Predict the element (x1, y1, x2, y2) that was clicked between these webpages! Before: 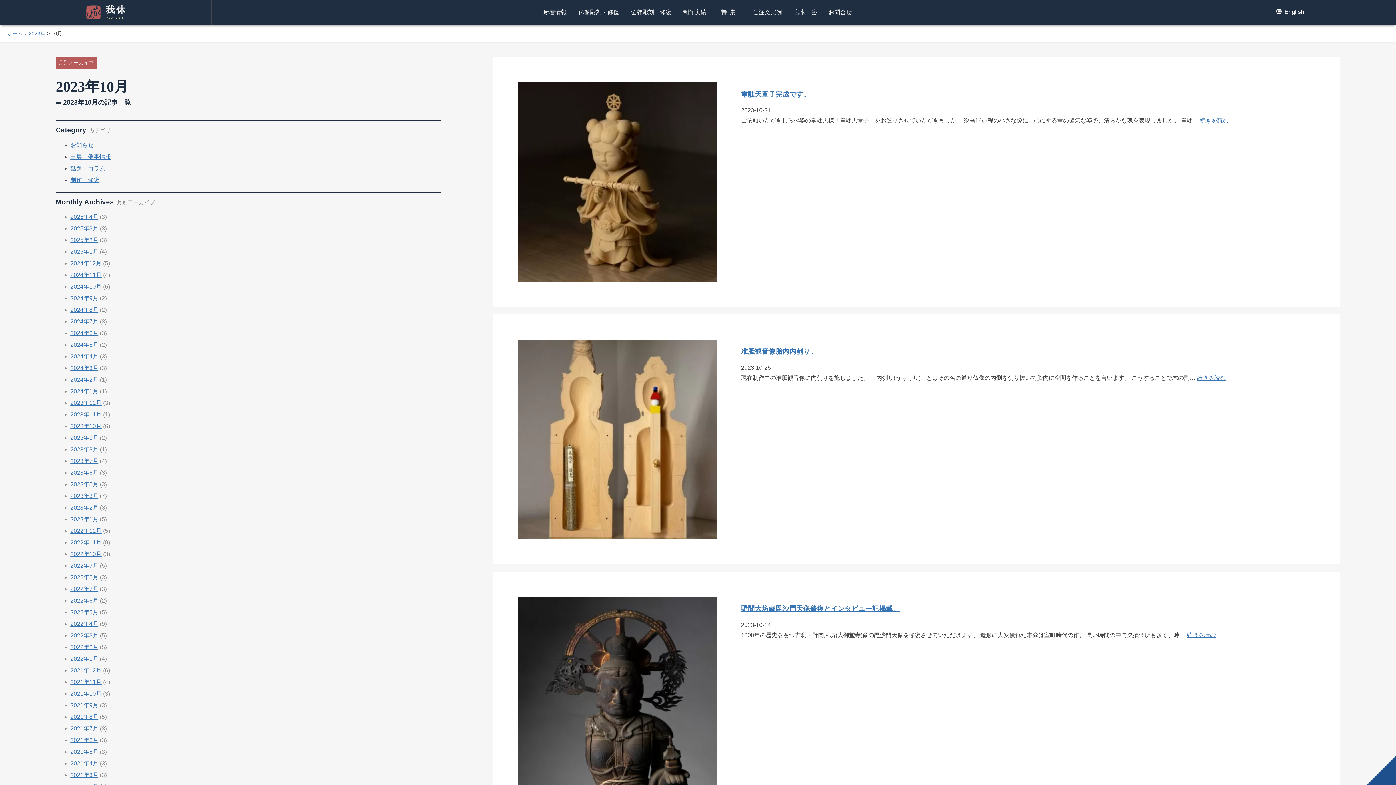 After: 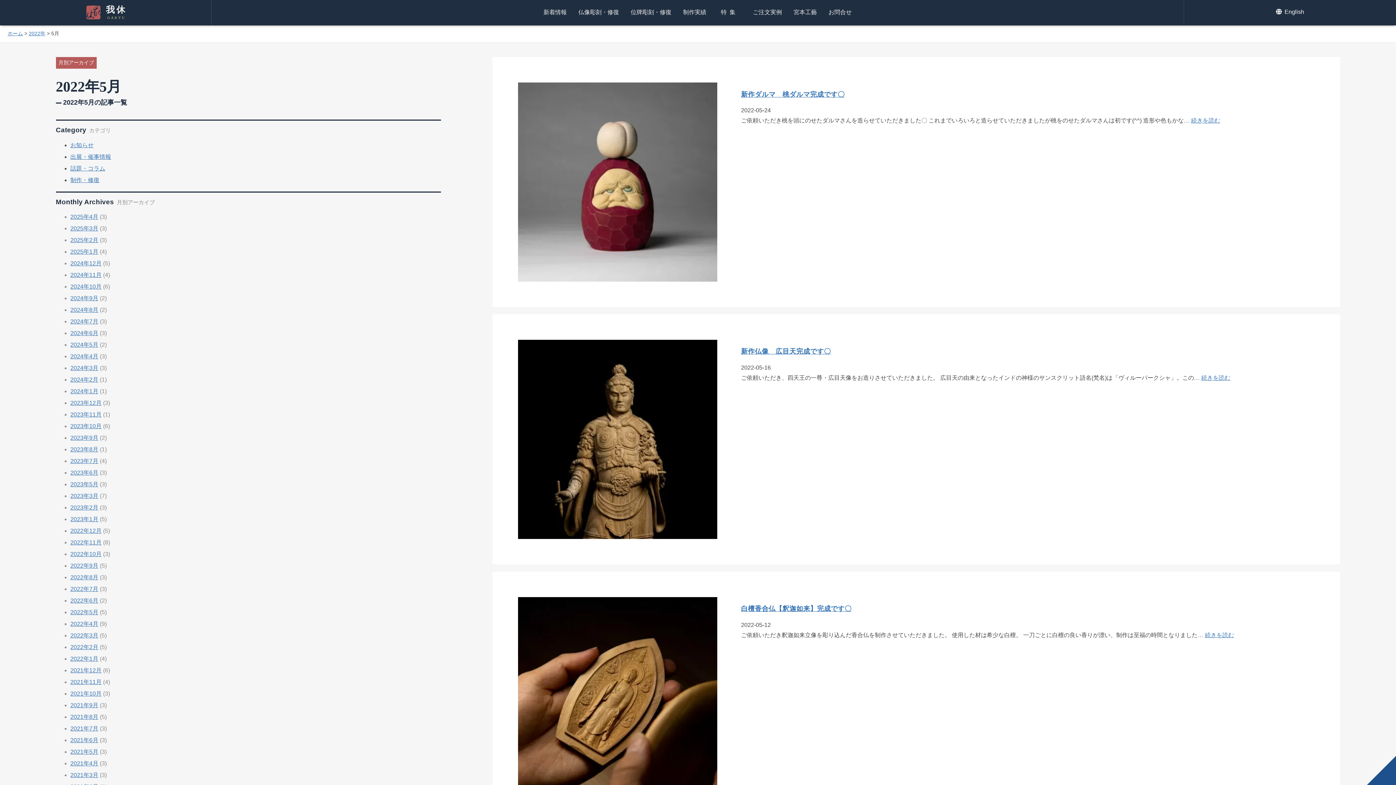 Action: label: 2022年5月 bbox: (70, 609, 98, 615)